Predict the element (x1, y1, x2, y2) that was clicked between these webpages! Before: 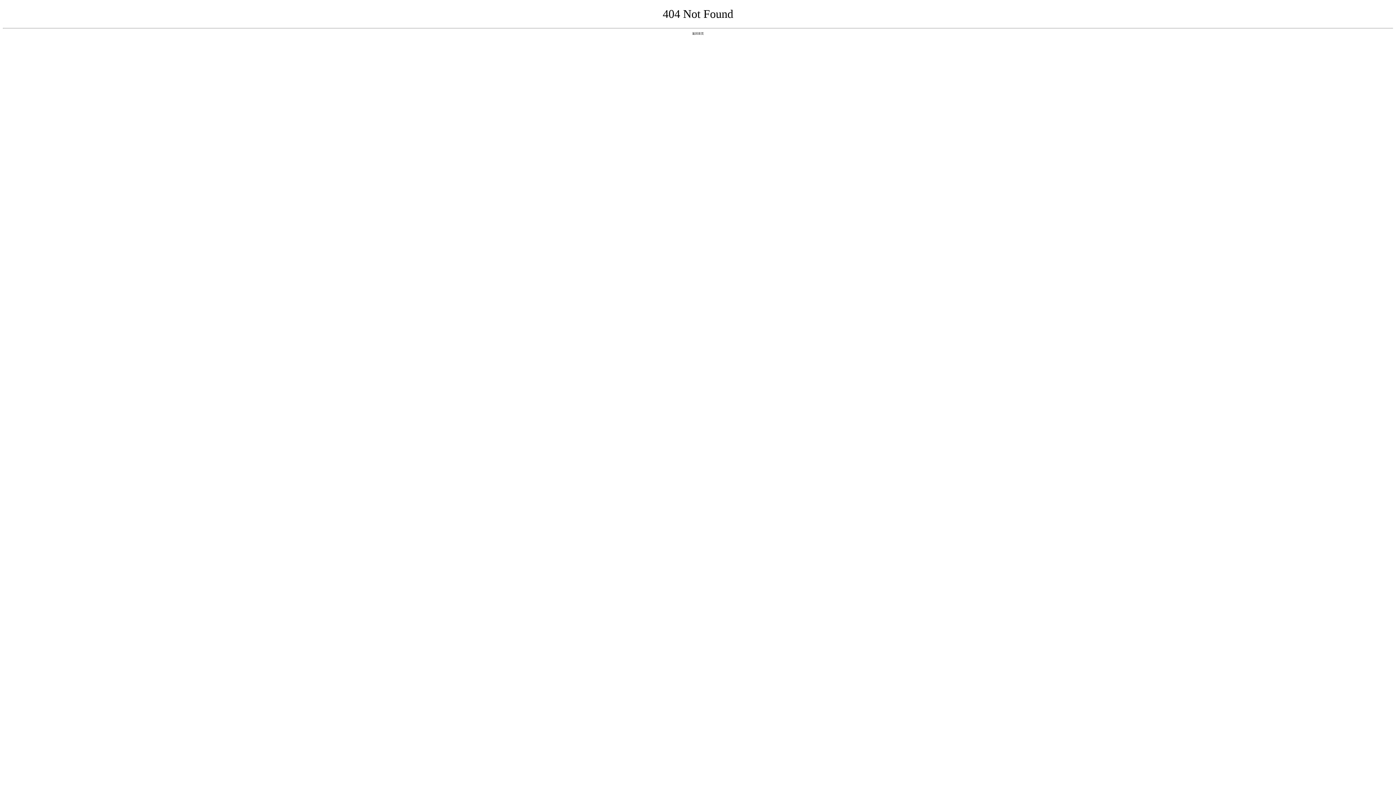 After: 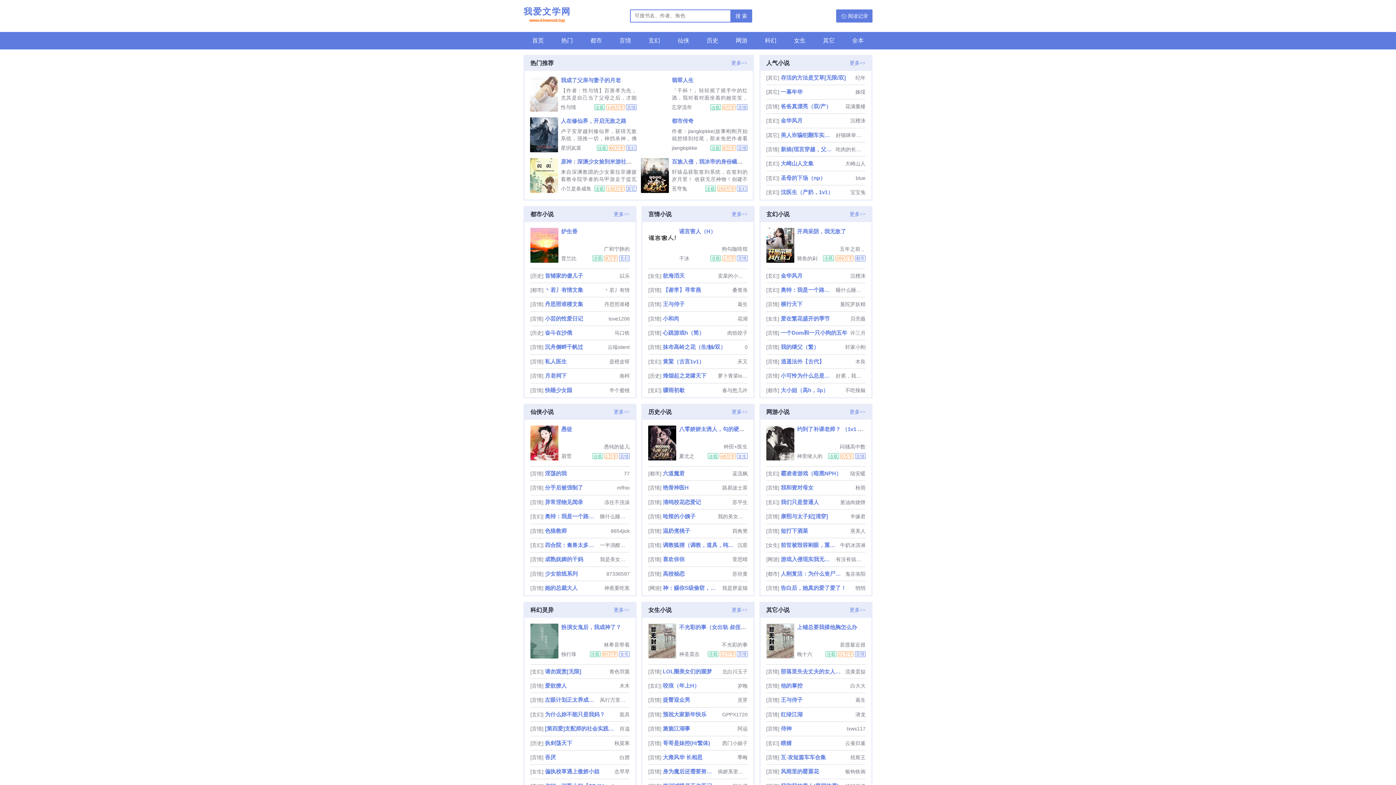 Action: label: 返回首页 bbox: (692, 31, 704, 35)